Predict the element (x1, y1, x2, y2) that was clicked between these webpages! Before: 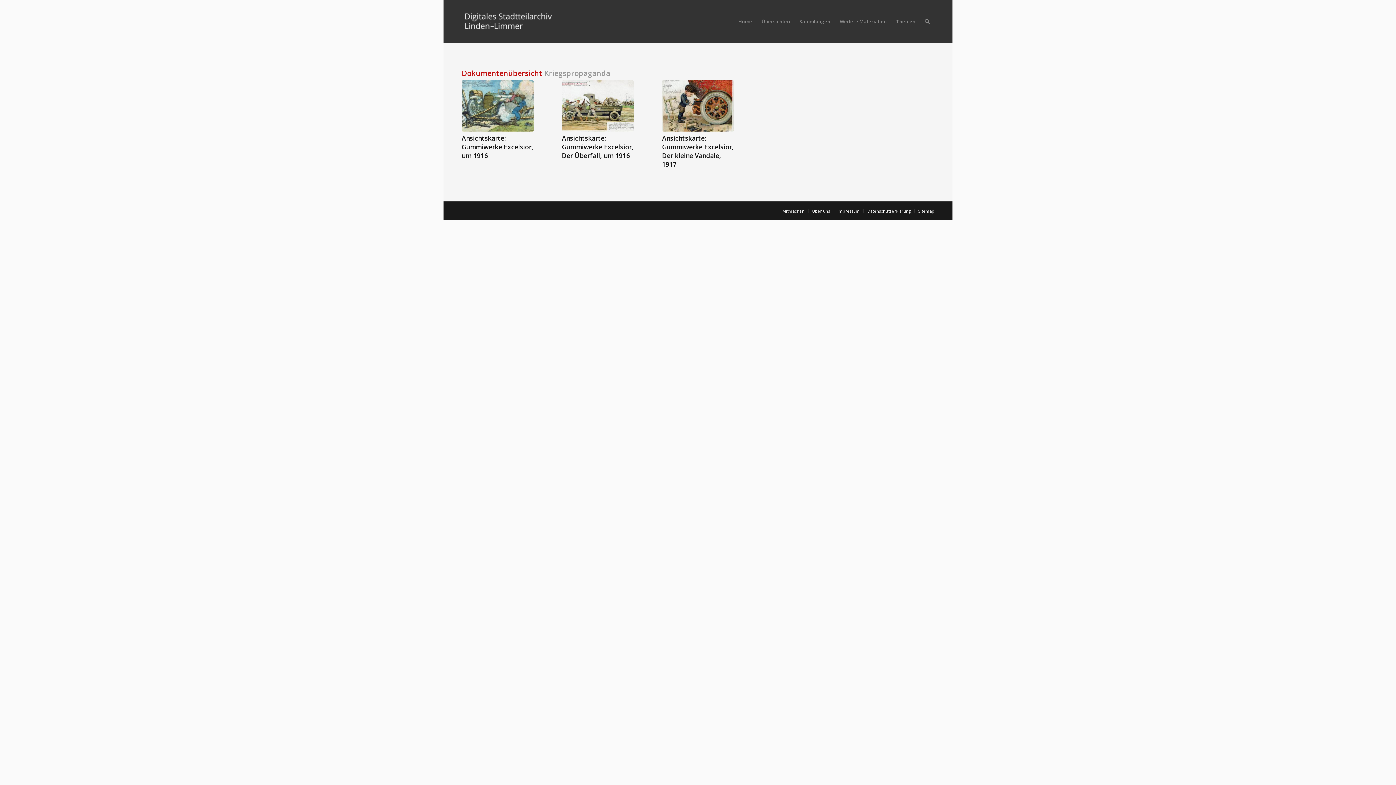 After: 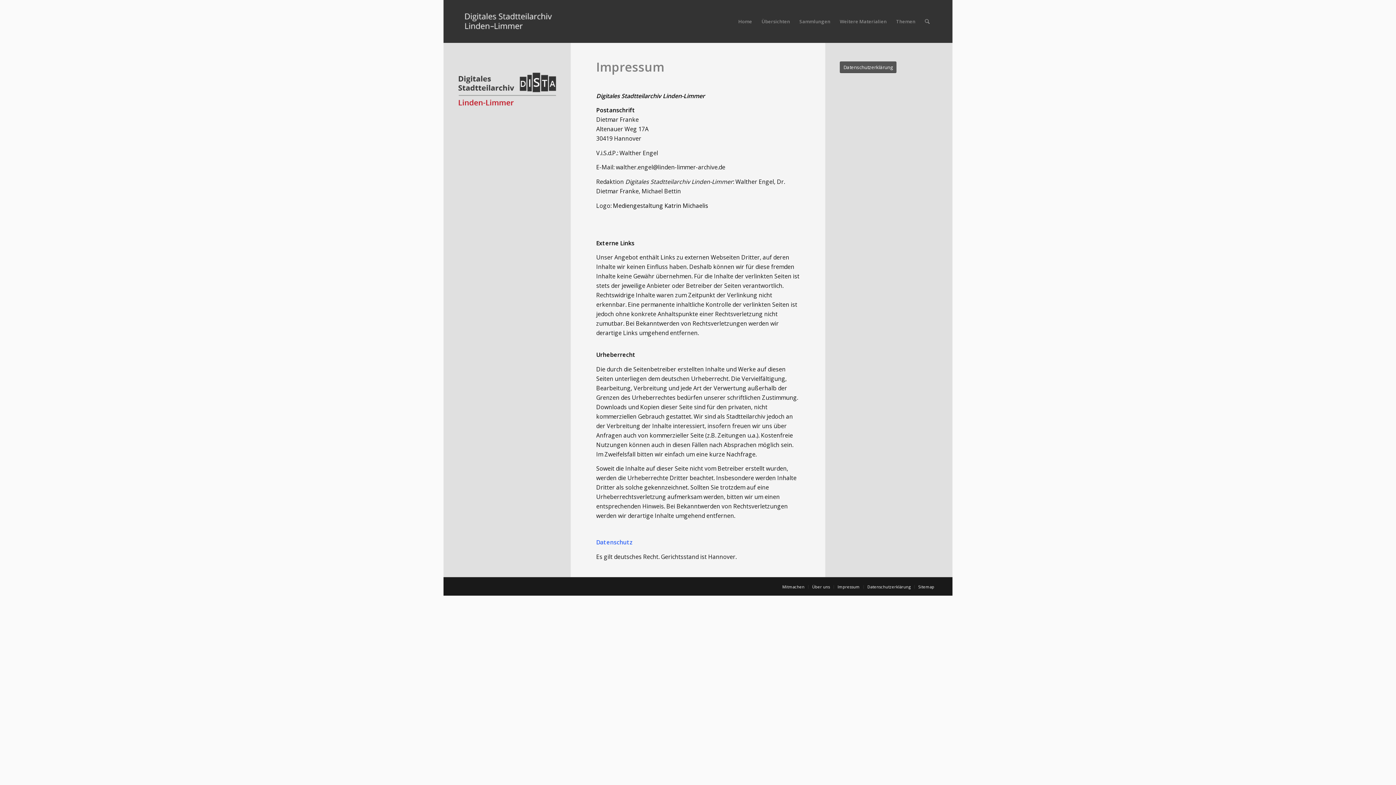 Action: label: Impressum bbox: (837, 208, 860, 213)